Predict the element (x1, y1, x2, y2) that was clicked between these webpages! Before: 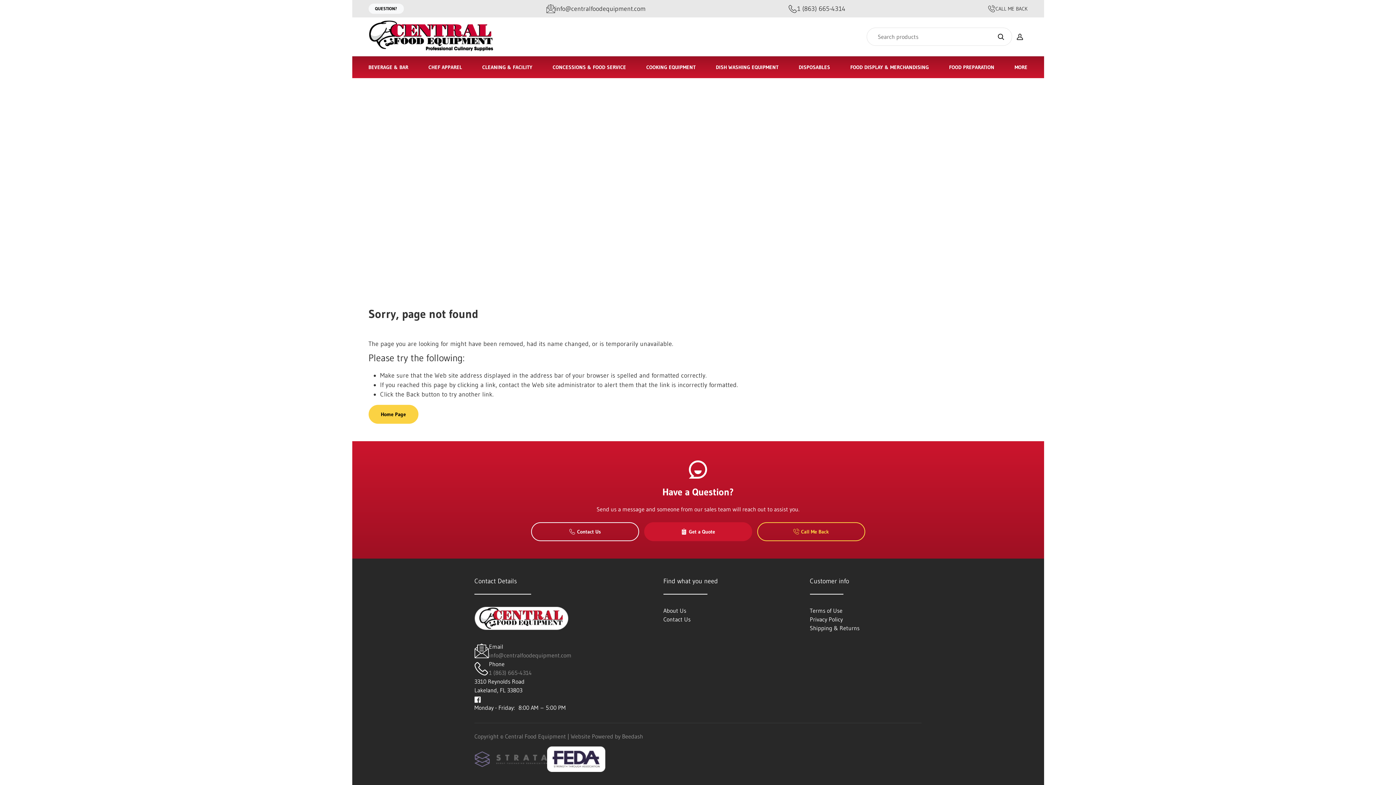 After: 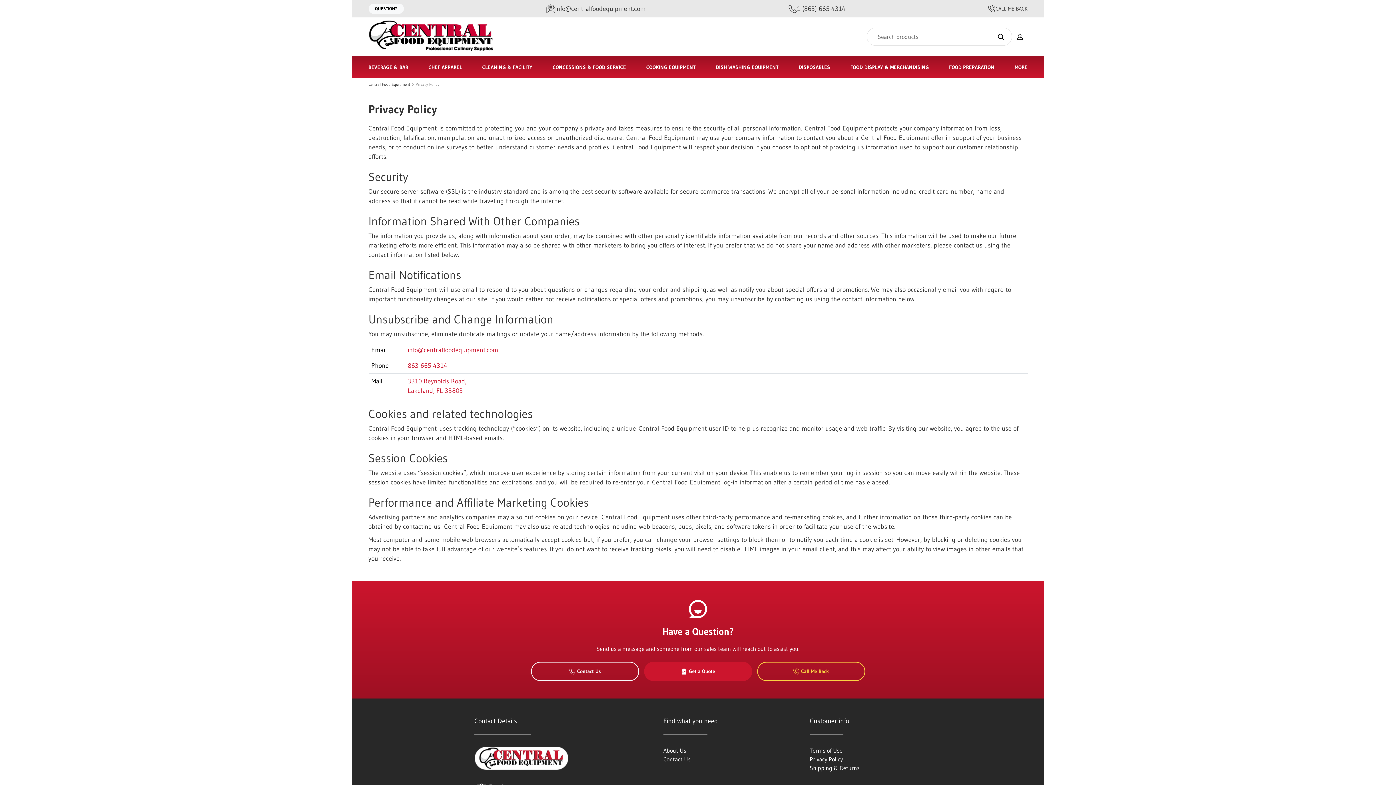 Action: label: Privacy Policy bbox: (810, 616, 843, 623)